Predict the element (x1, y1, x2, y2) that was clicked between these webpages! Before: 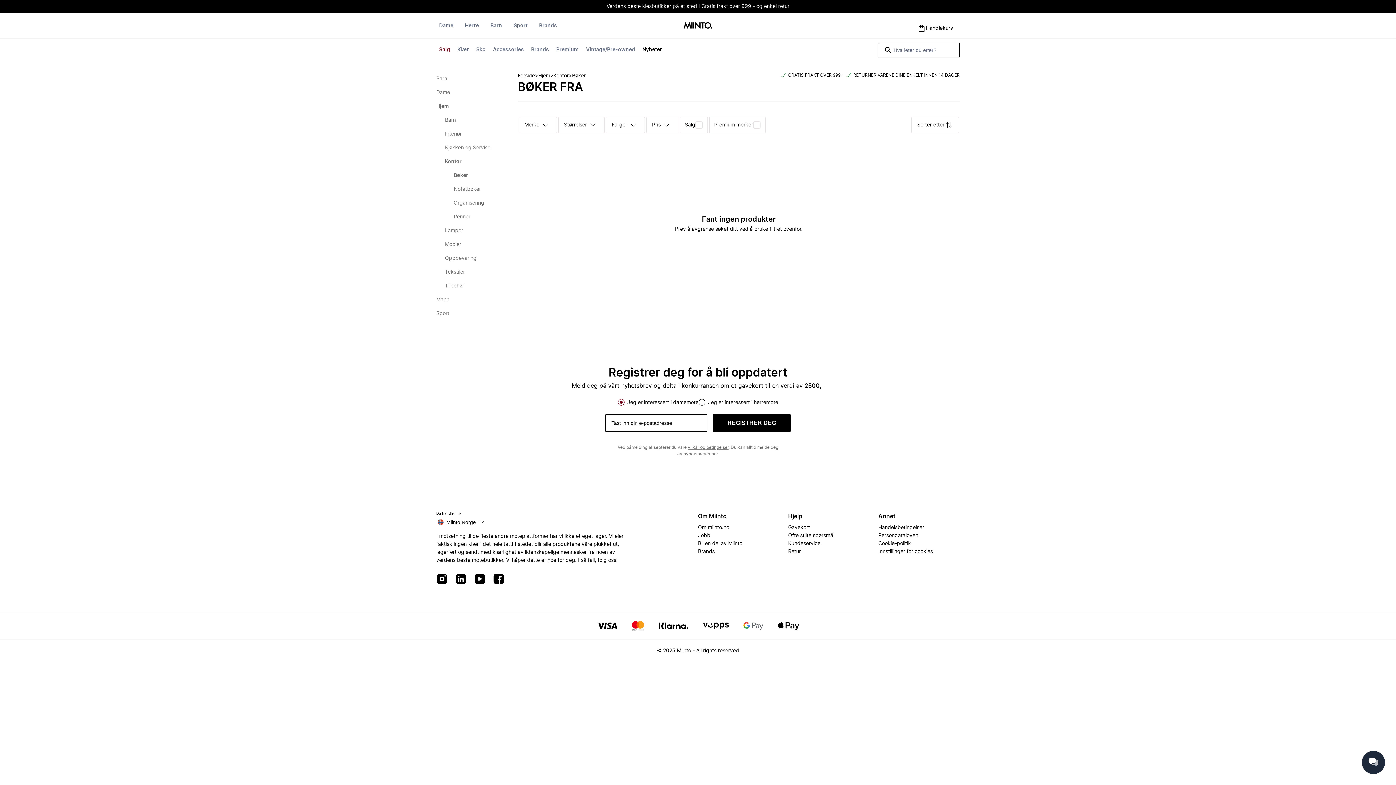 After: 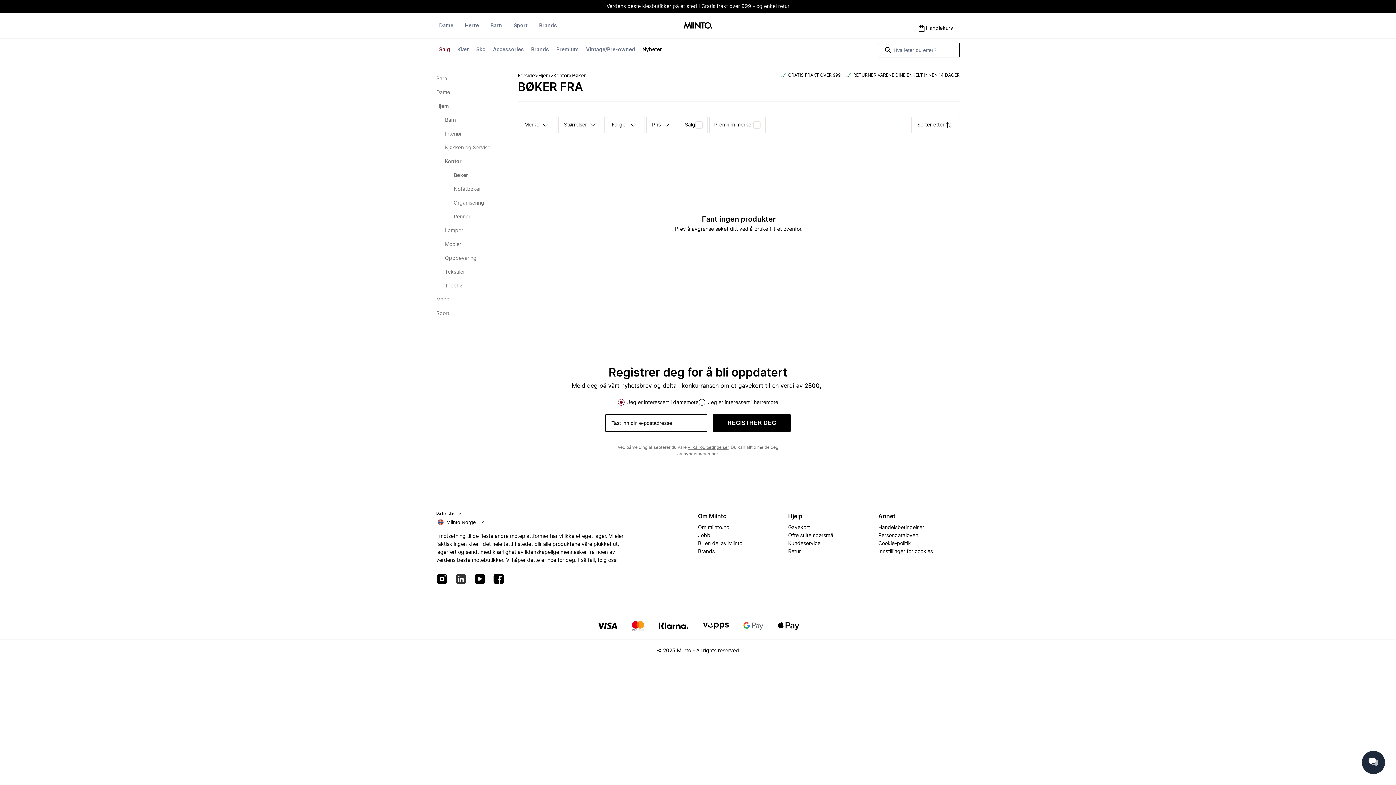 Action: bbox: (455, 573, 466, 586)